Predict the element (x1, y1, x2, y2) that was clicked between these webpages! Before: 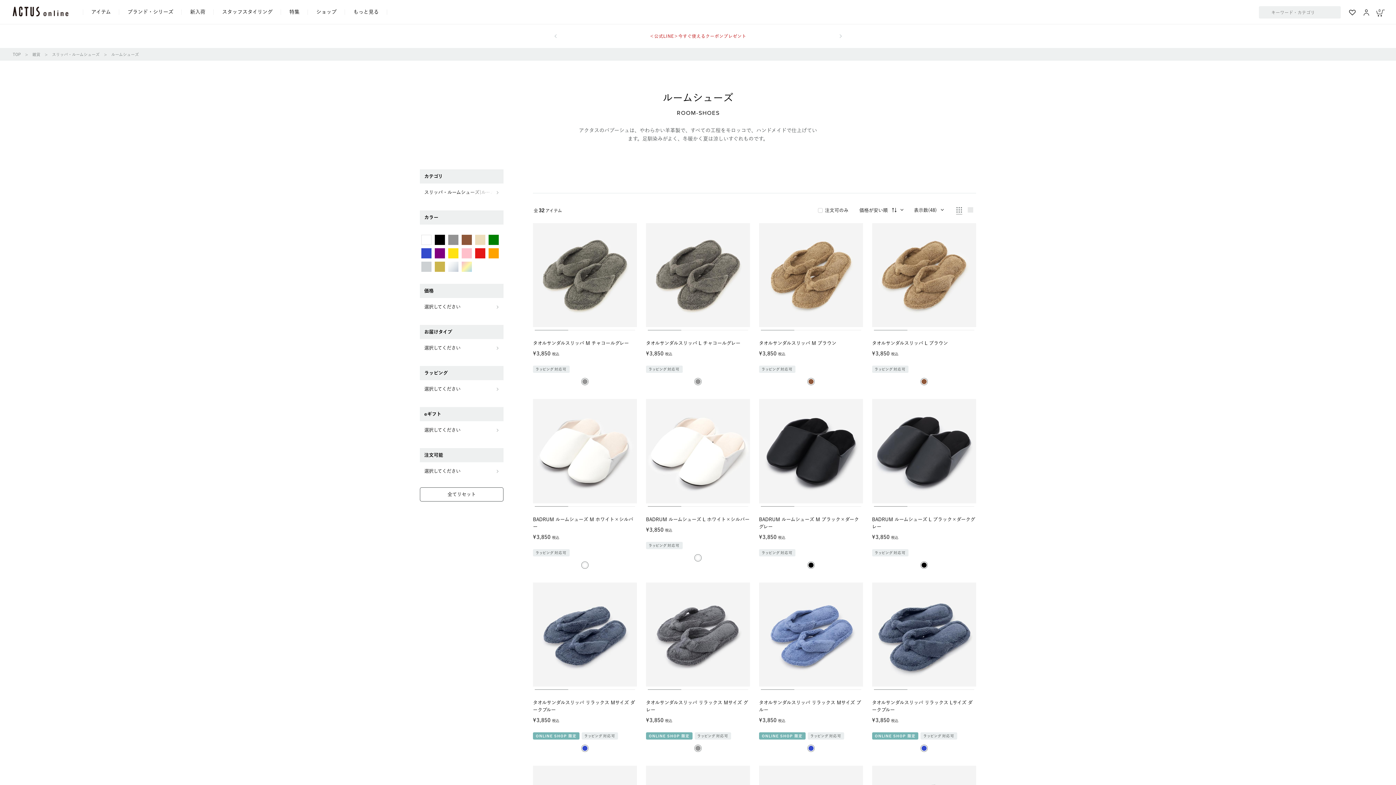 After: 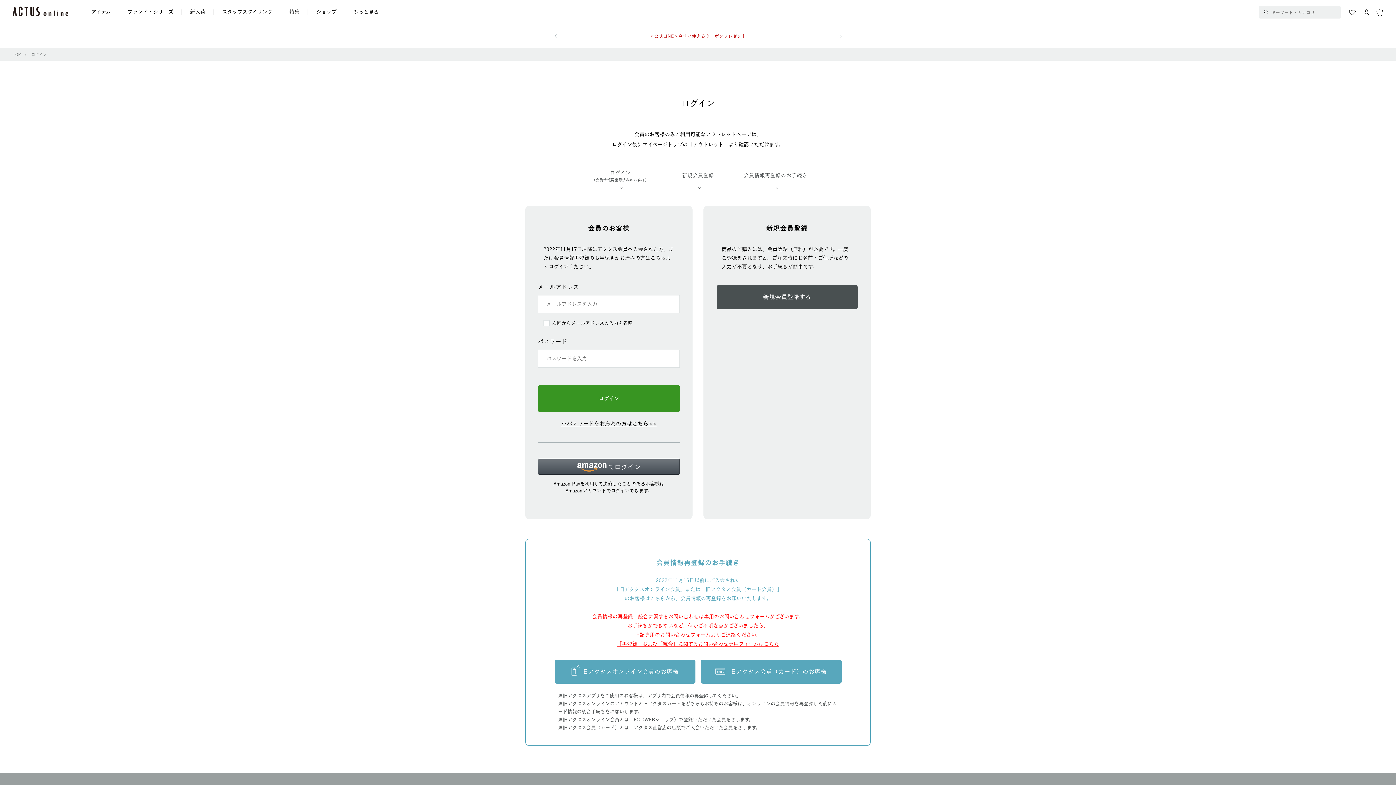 Action: bbox: (1346, 9, 1358, 15)